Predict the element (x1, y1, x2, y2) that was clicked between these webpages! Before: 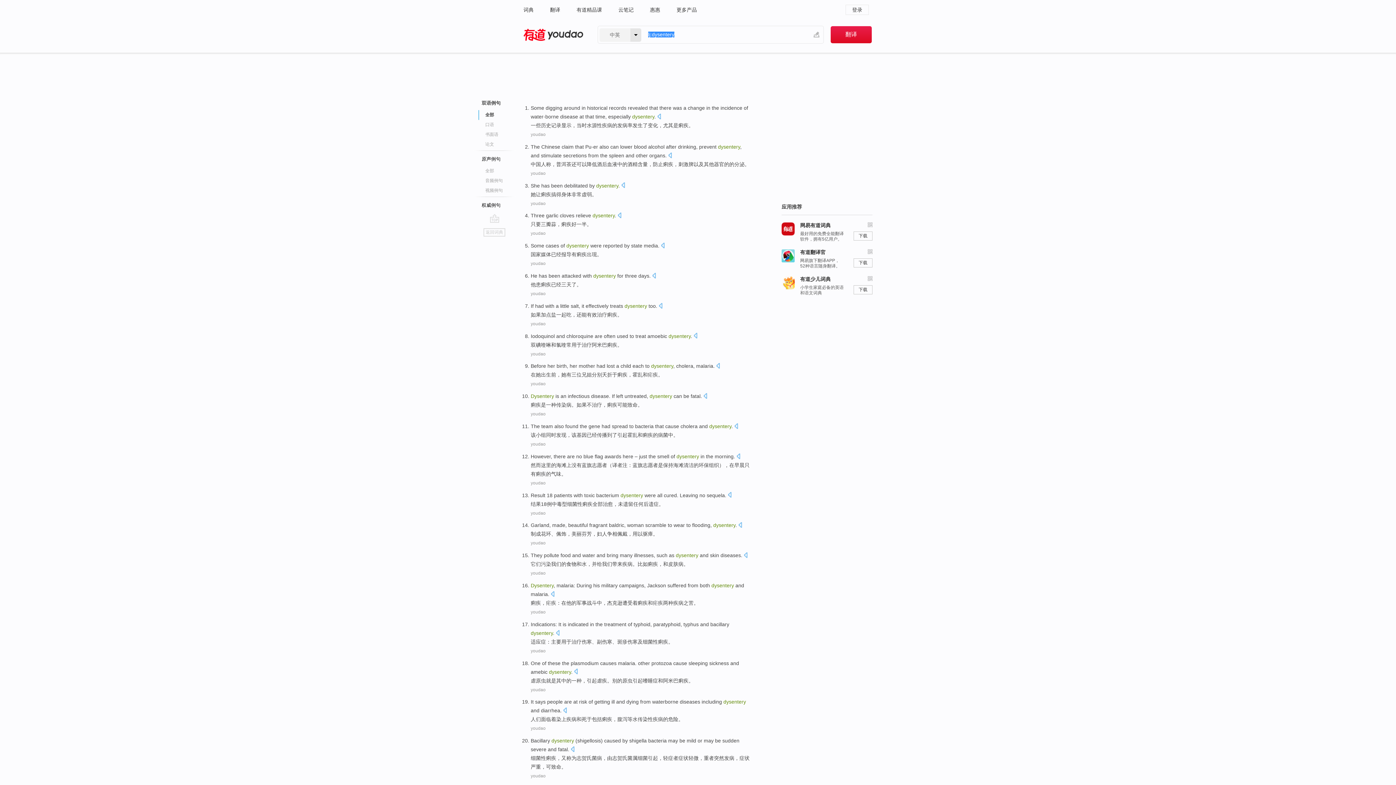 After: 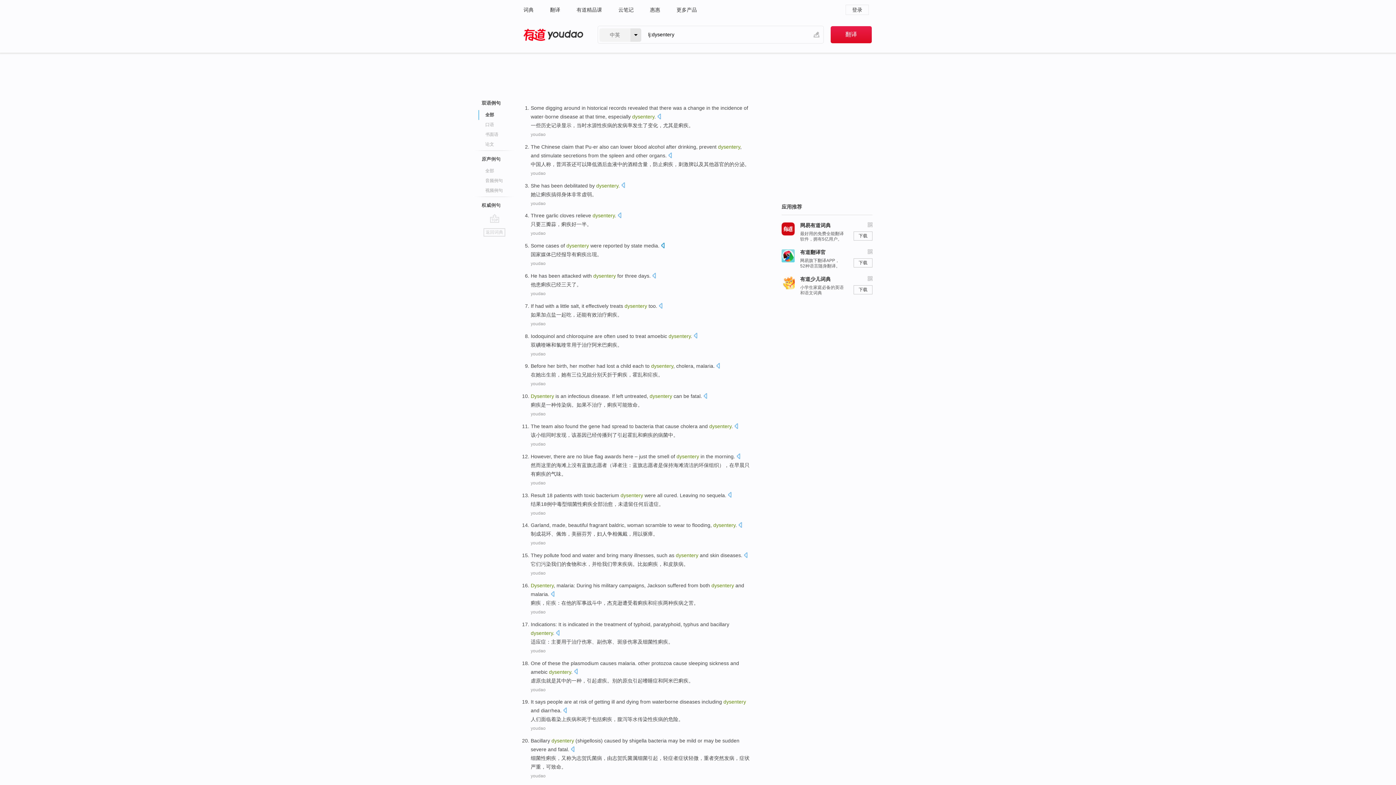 Action: bbox: (661, 242, 664, 250)